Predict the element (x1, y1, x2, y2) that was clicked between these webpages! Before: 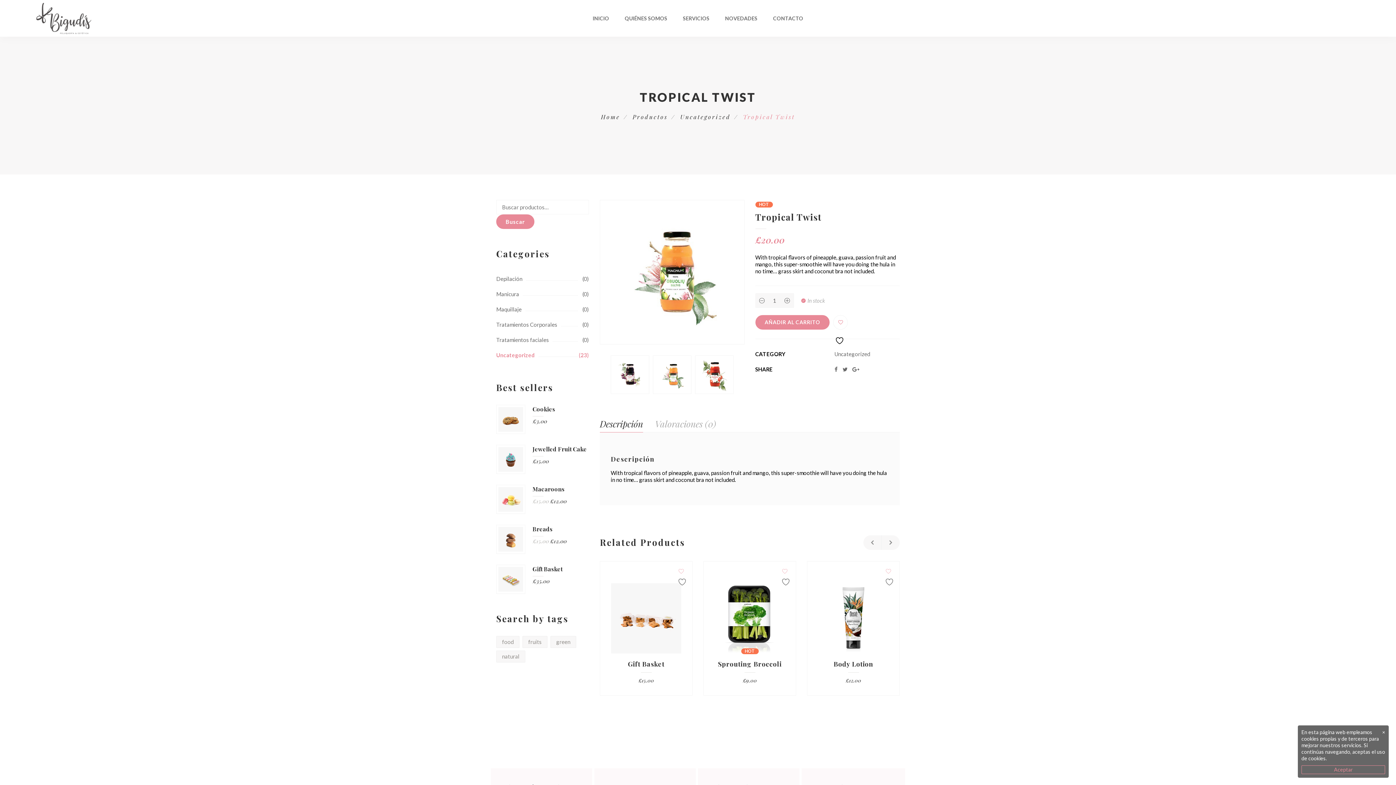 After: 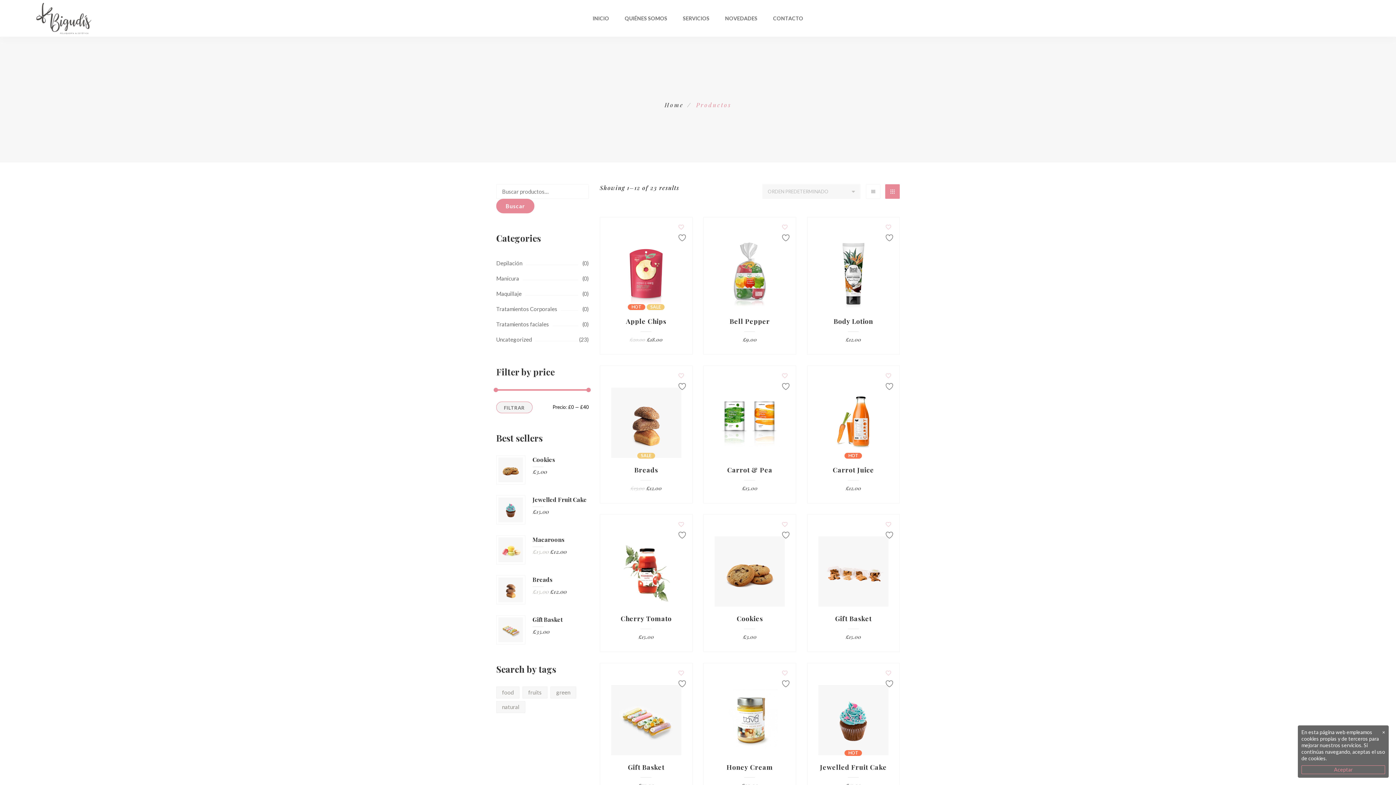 Action: label: Productos bbox: (632, 113, 668, 120)